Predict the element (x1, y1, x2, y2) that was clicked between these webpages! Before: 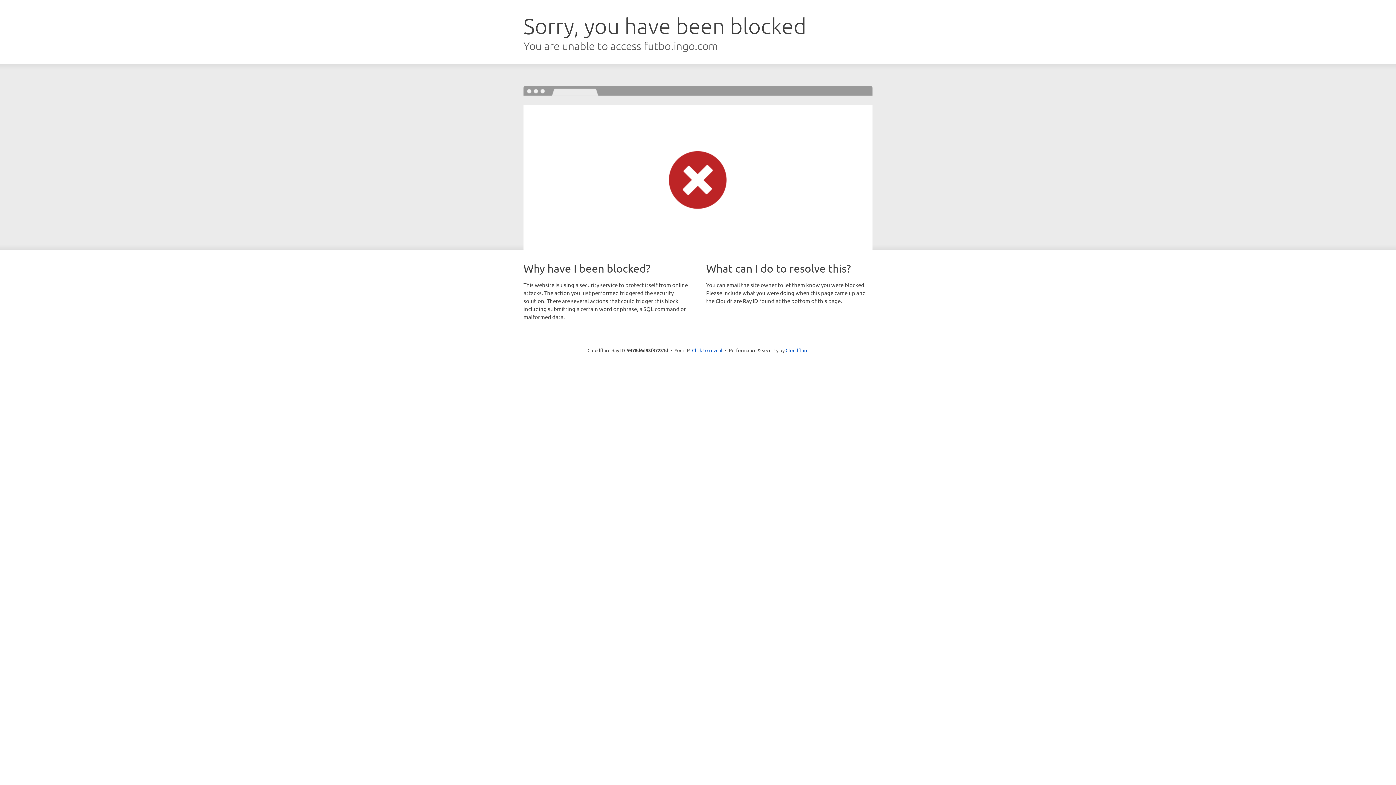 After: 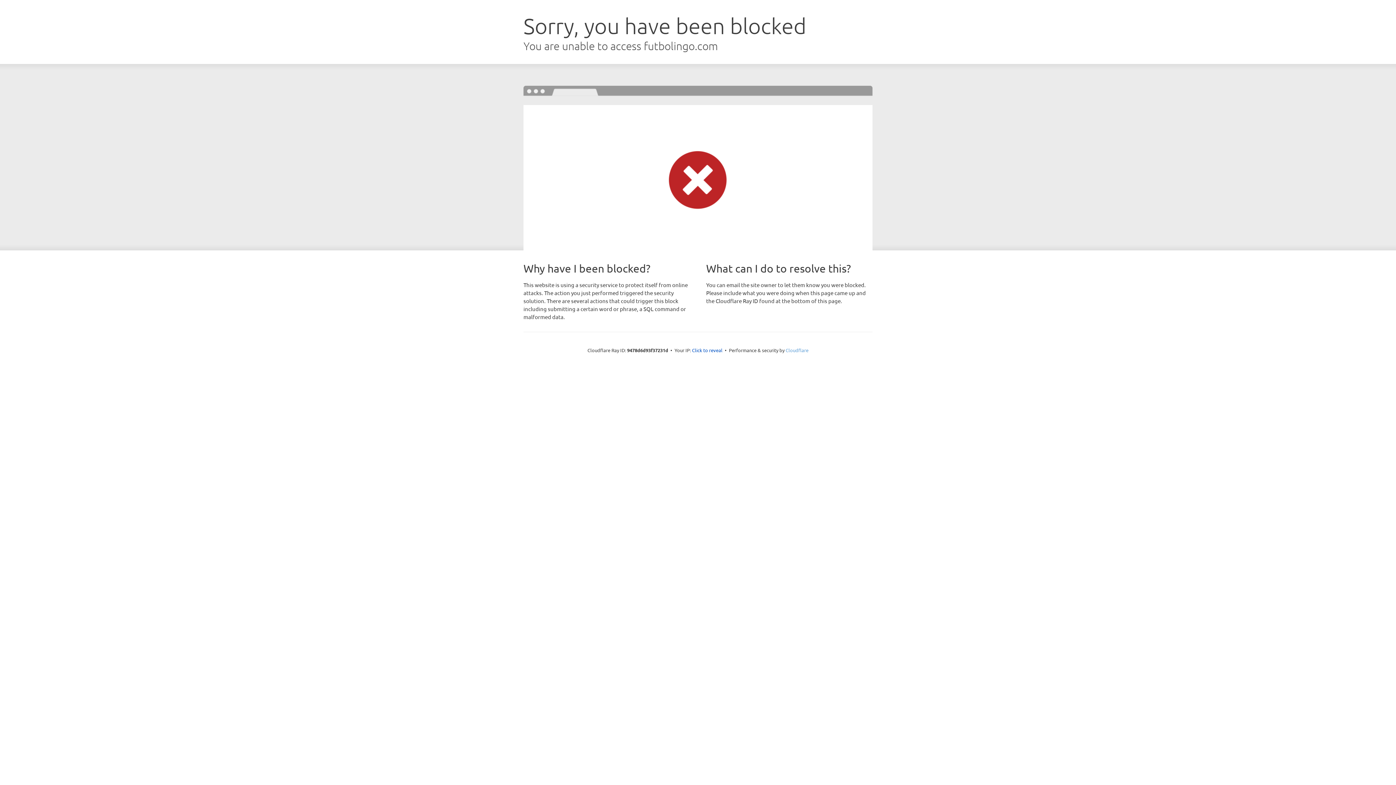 Action: bbox: (785, 347, 808, 353) label: Cloudflare